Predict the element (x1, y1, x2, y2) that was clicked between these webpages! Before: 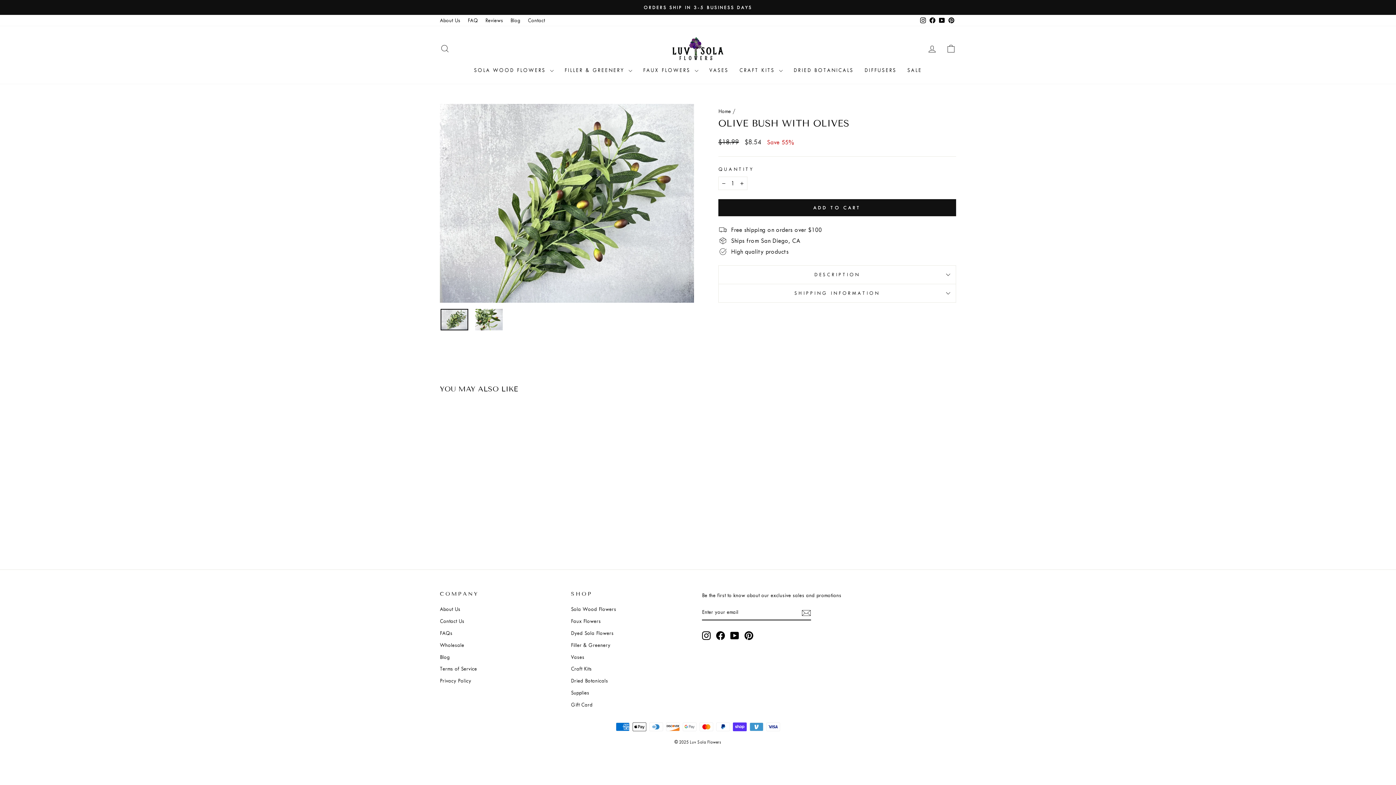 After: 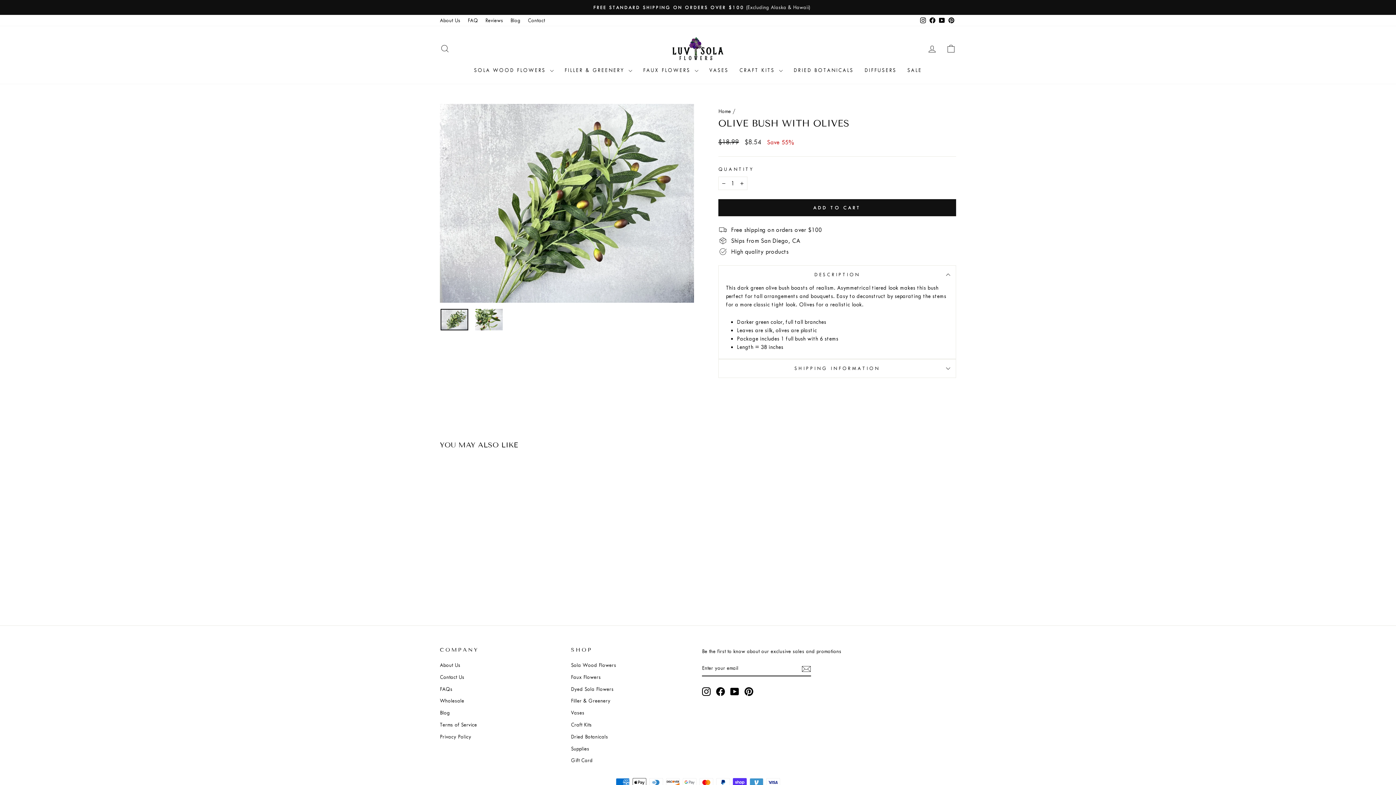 Action: bbox: (718, 265, 956, 284) label: DESCRIPTION